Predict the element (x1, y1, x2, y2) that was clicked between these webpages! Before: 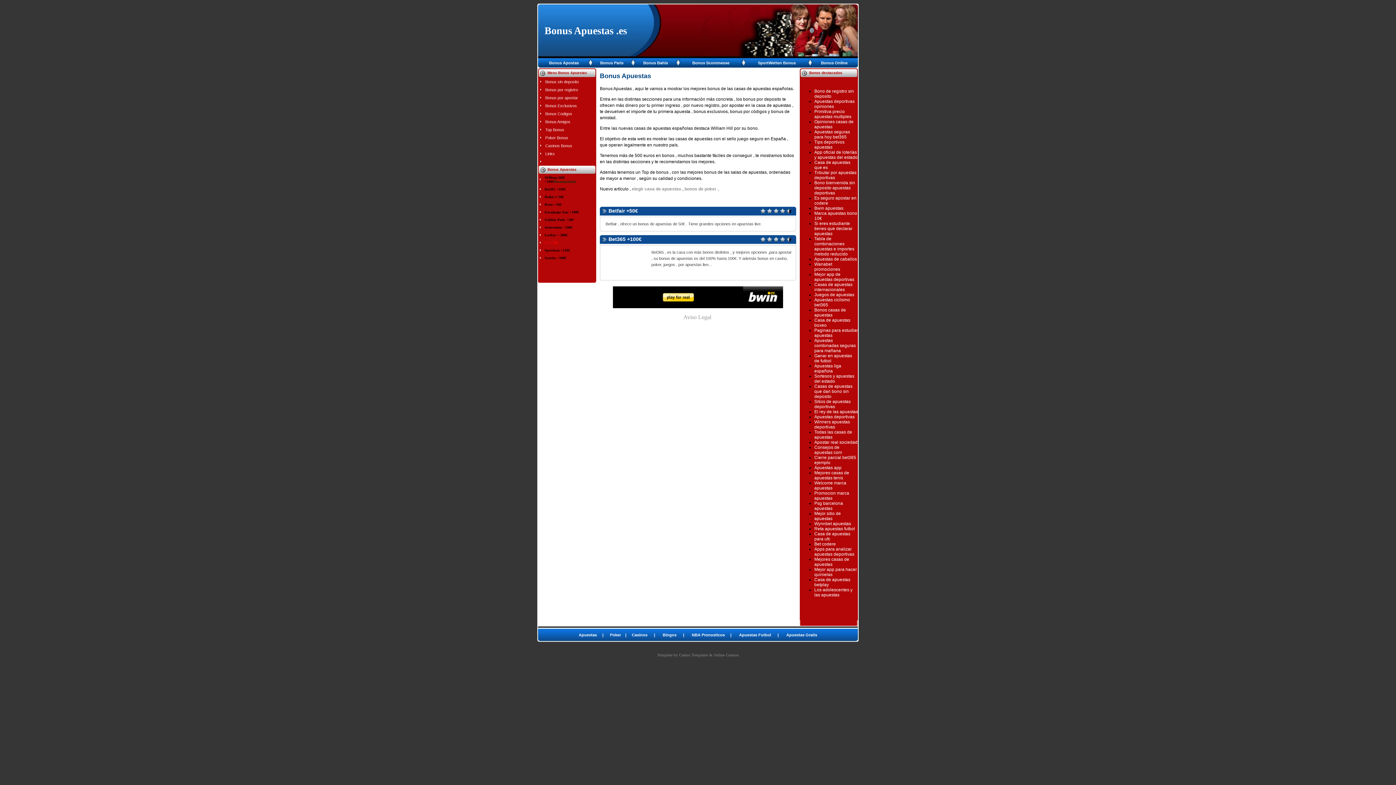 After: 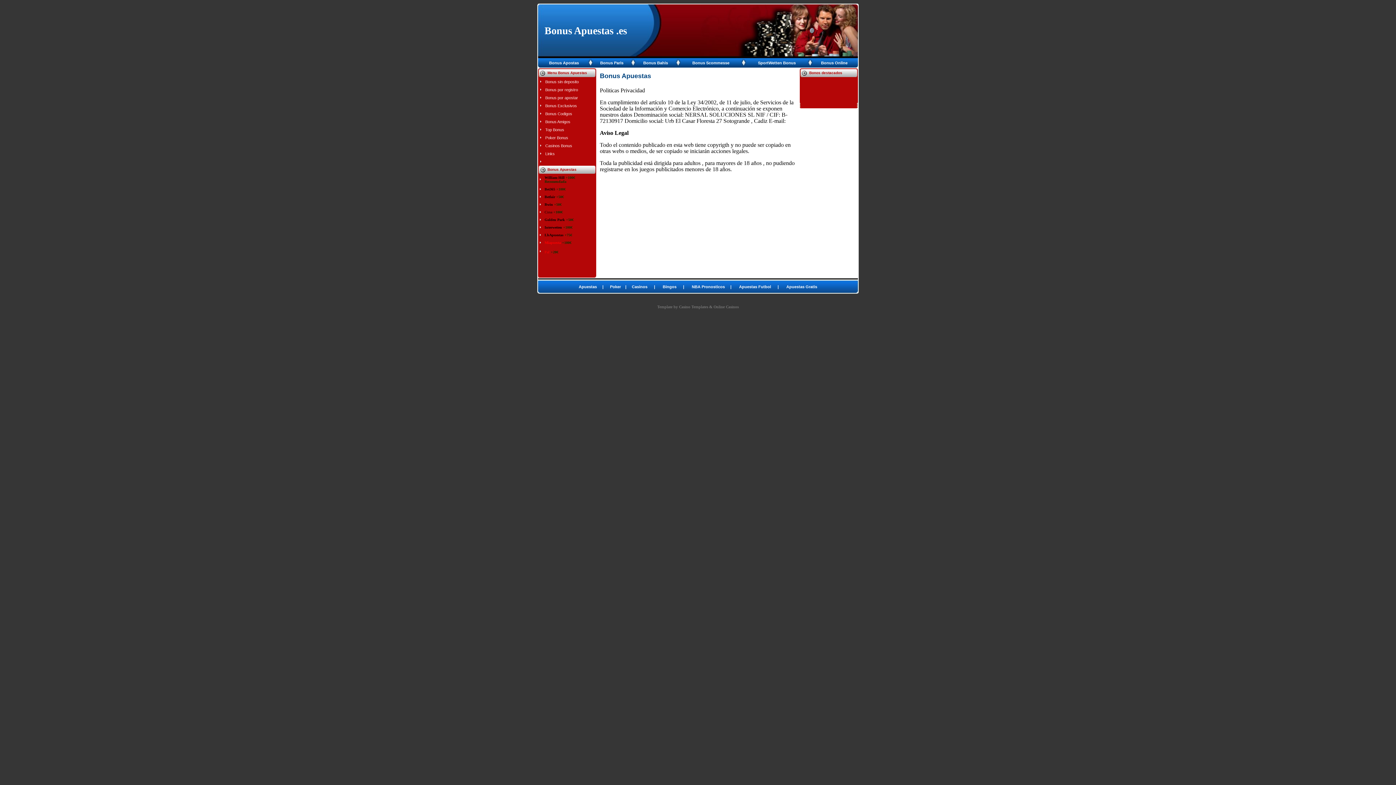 Action: bbox: (683, 314, 712, 320) label: Aviso Legal 